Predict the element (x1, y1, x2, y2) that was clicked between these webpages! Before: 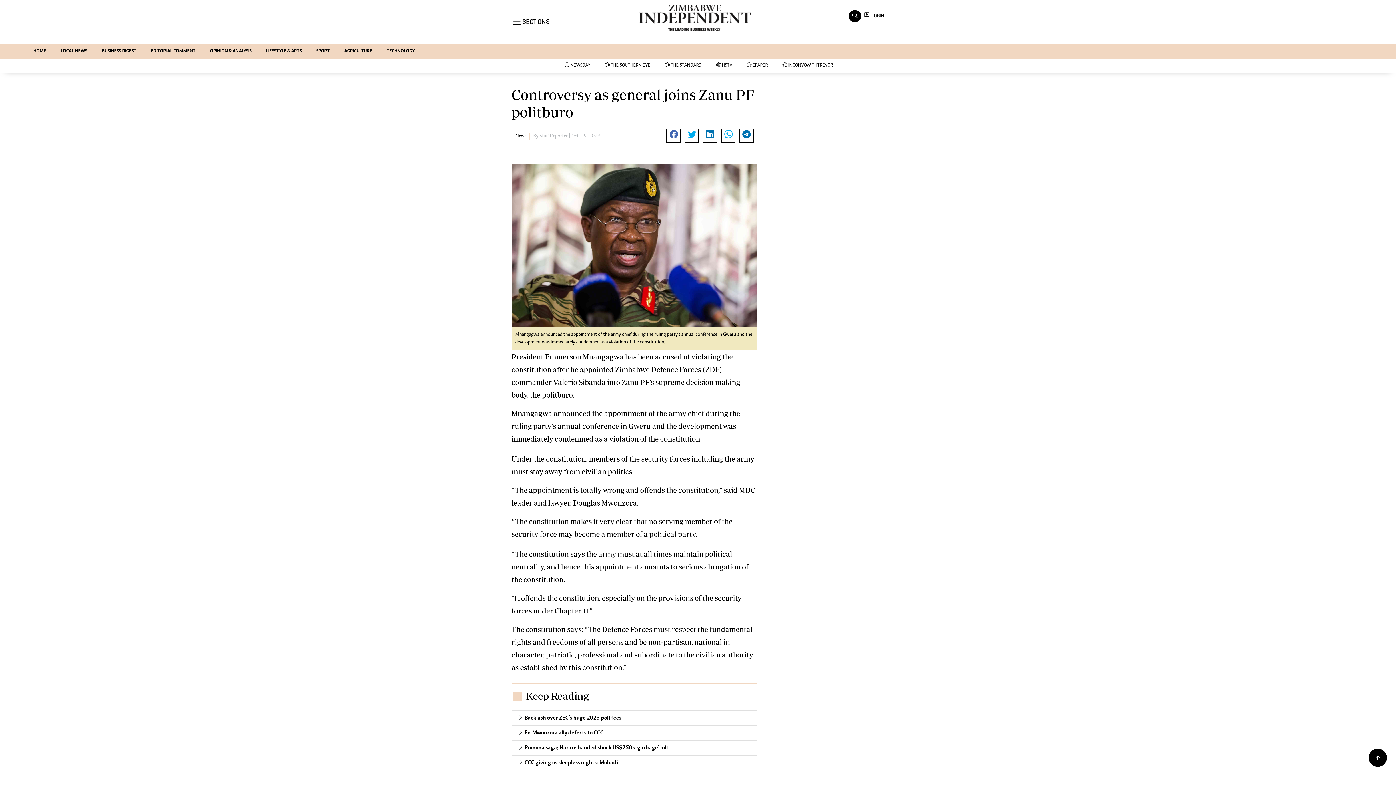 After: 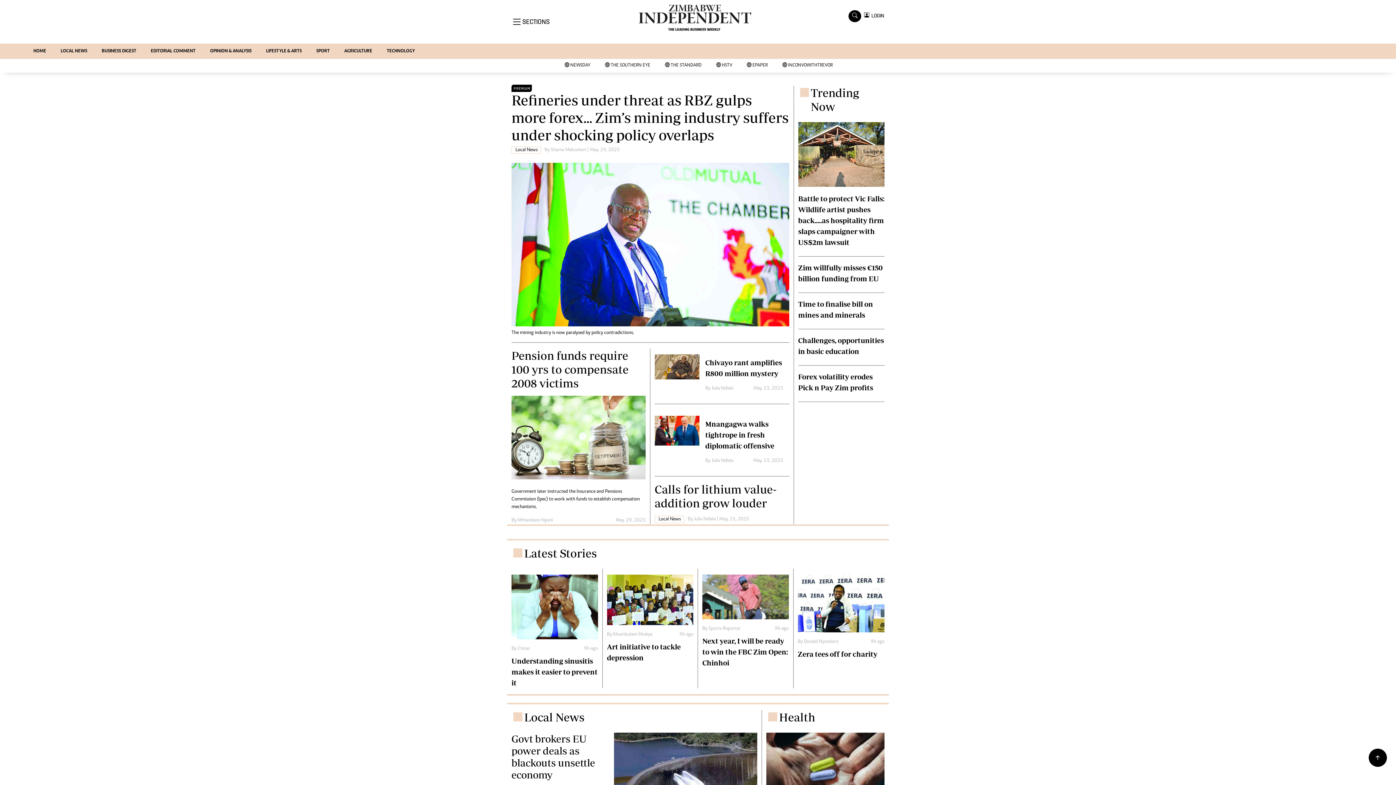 Action: bbox: (638, 2, 751, 32)